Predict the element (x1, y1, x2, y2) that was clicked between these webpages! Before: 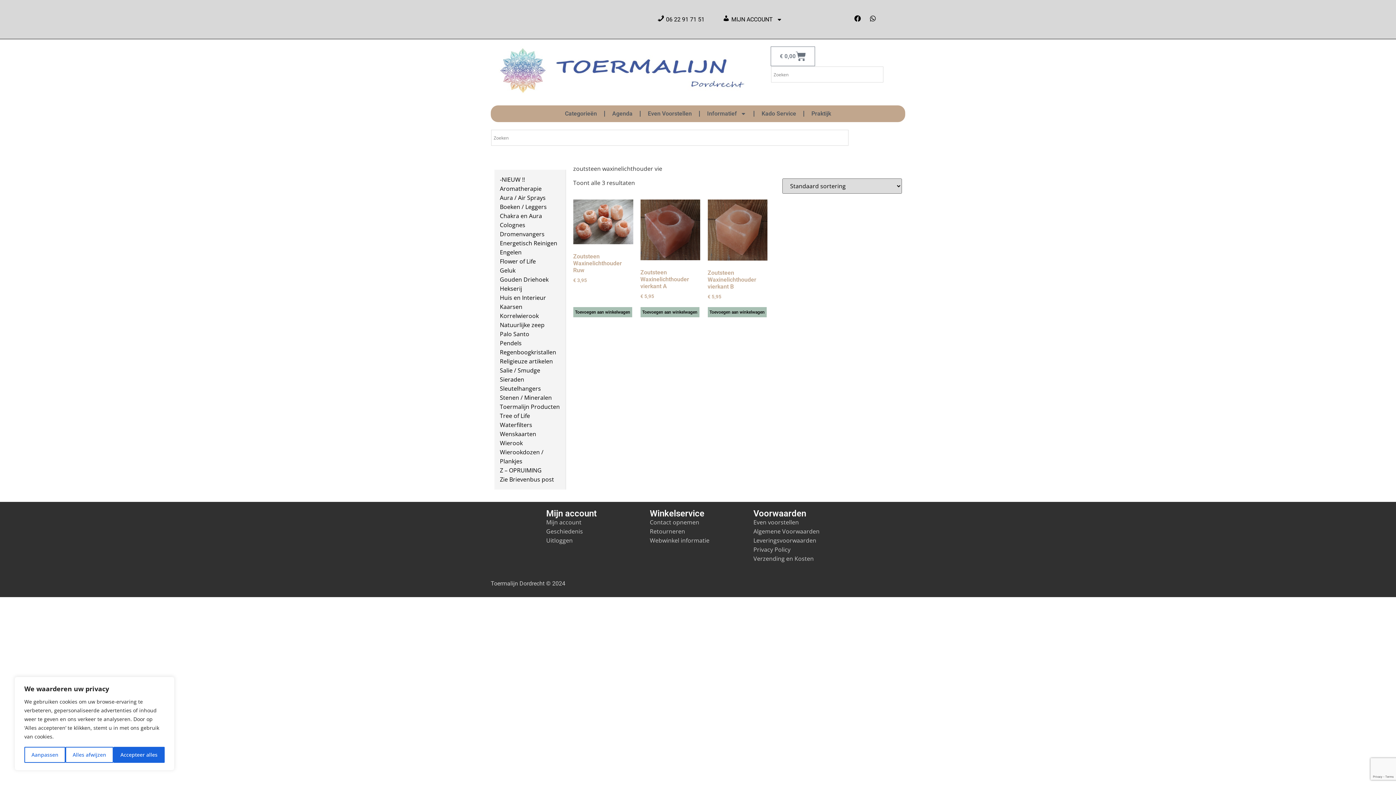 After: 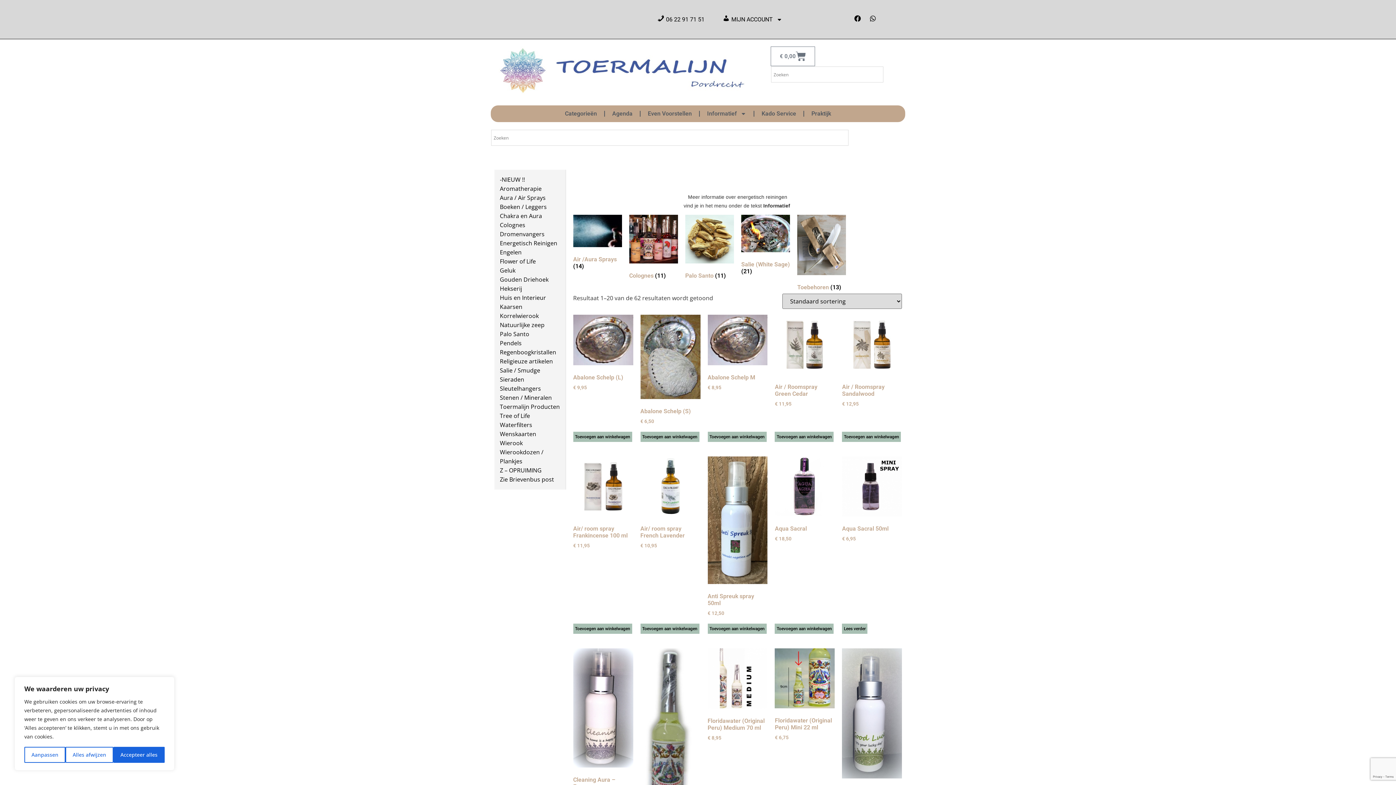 Action: label: Energetisch Reinigen bbox: (500, 239, 557, 247)